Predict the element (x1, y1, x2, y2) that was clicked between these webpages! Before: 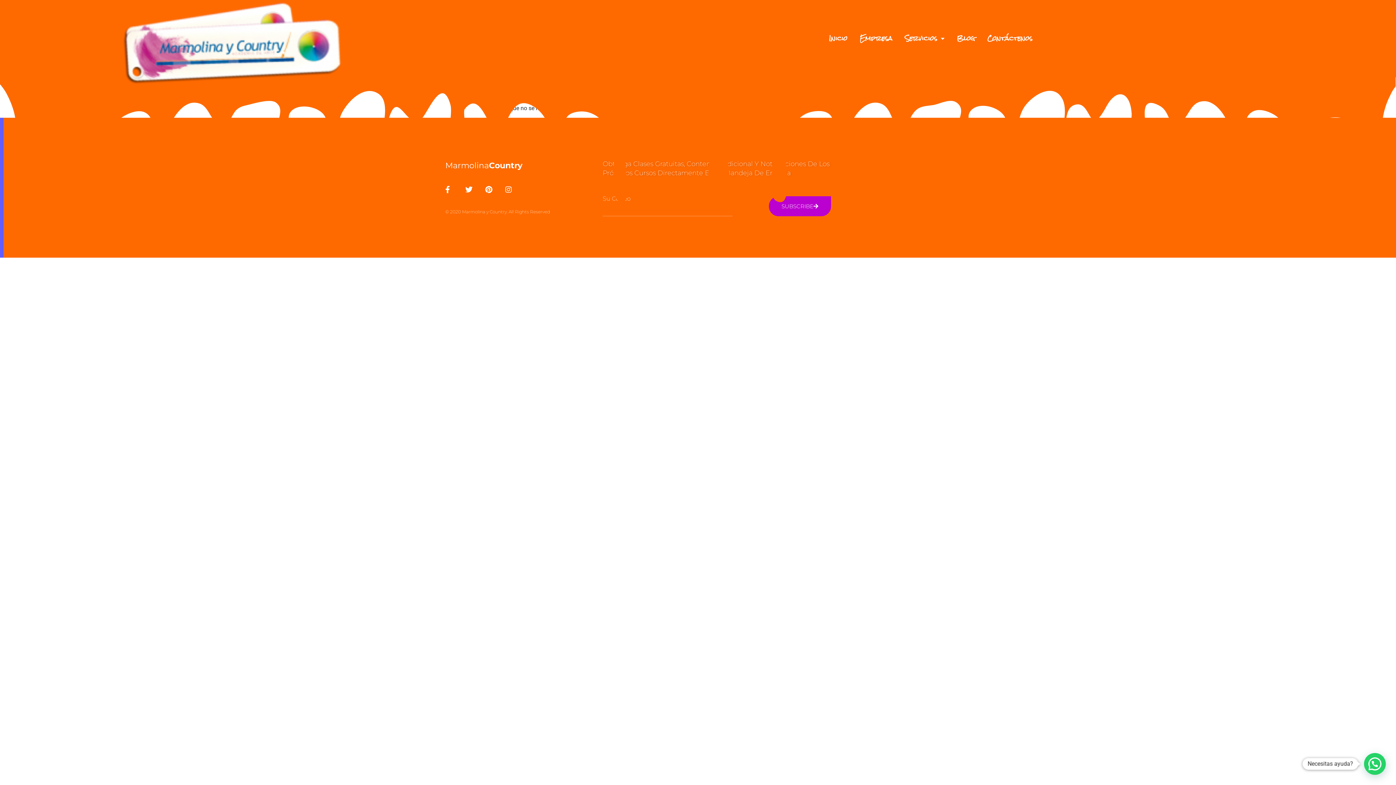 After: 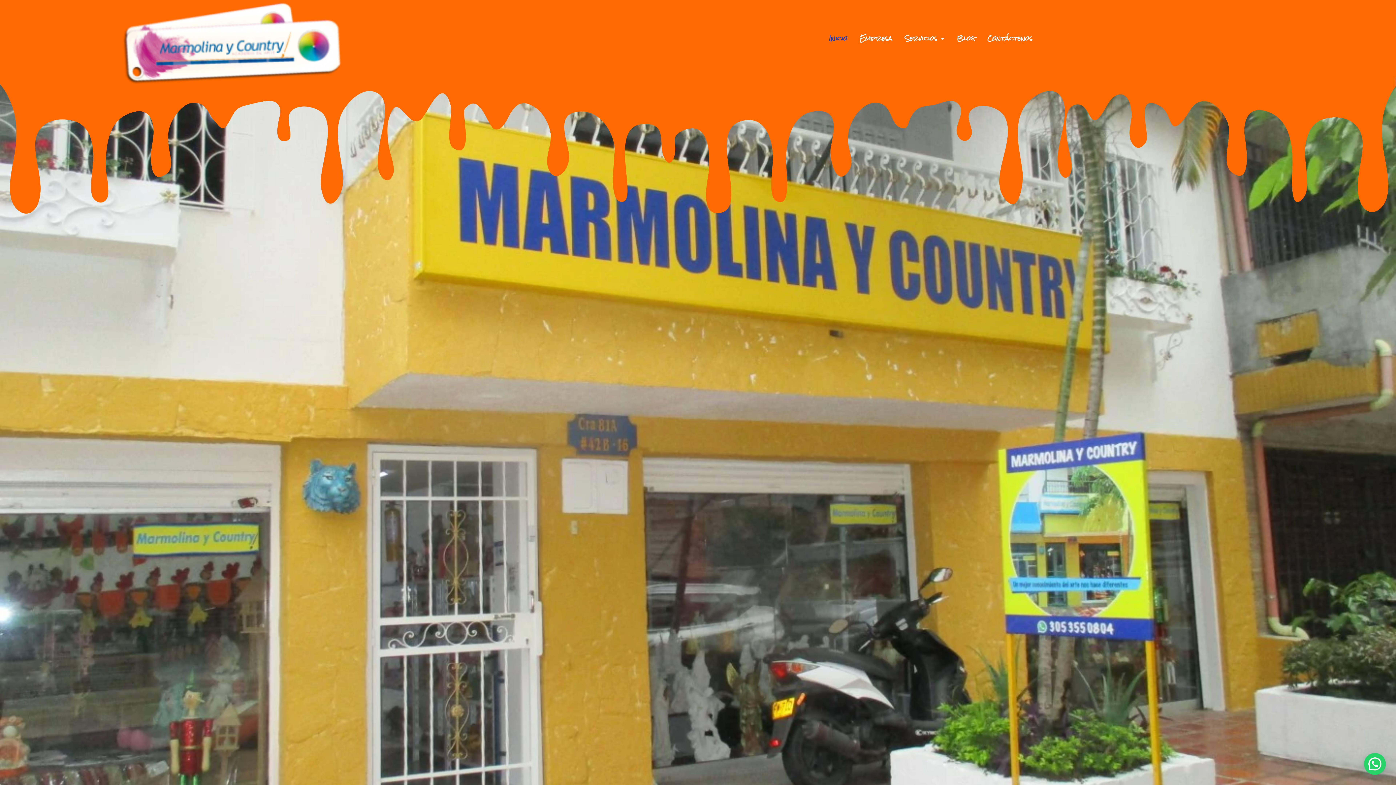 Action: bbox: (853, 33, 898, 43) label: Empresa